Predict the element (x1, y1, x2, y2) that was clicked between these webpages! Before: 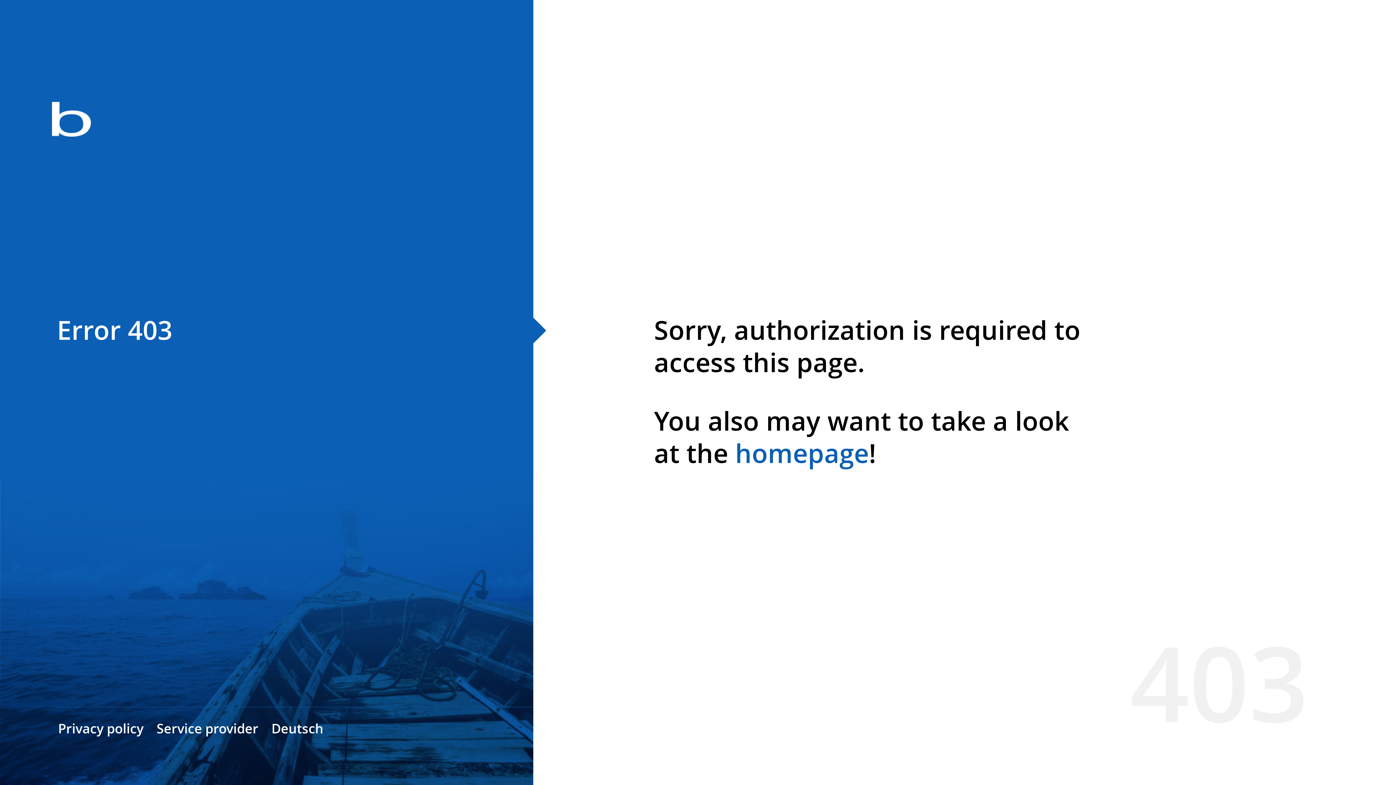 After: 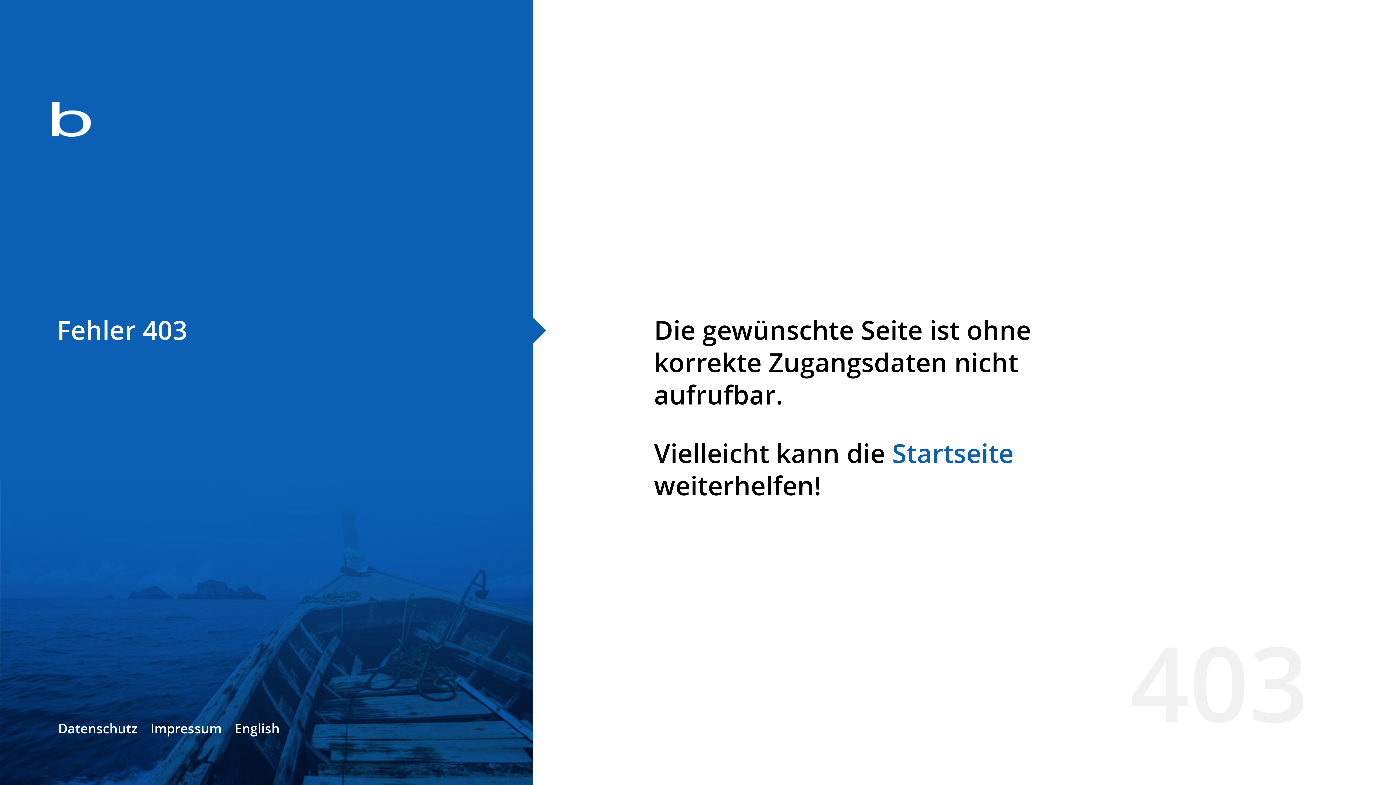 Action: bbox: (271, 720, 323, 737) label: Deutsch